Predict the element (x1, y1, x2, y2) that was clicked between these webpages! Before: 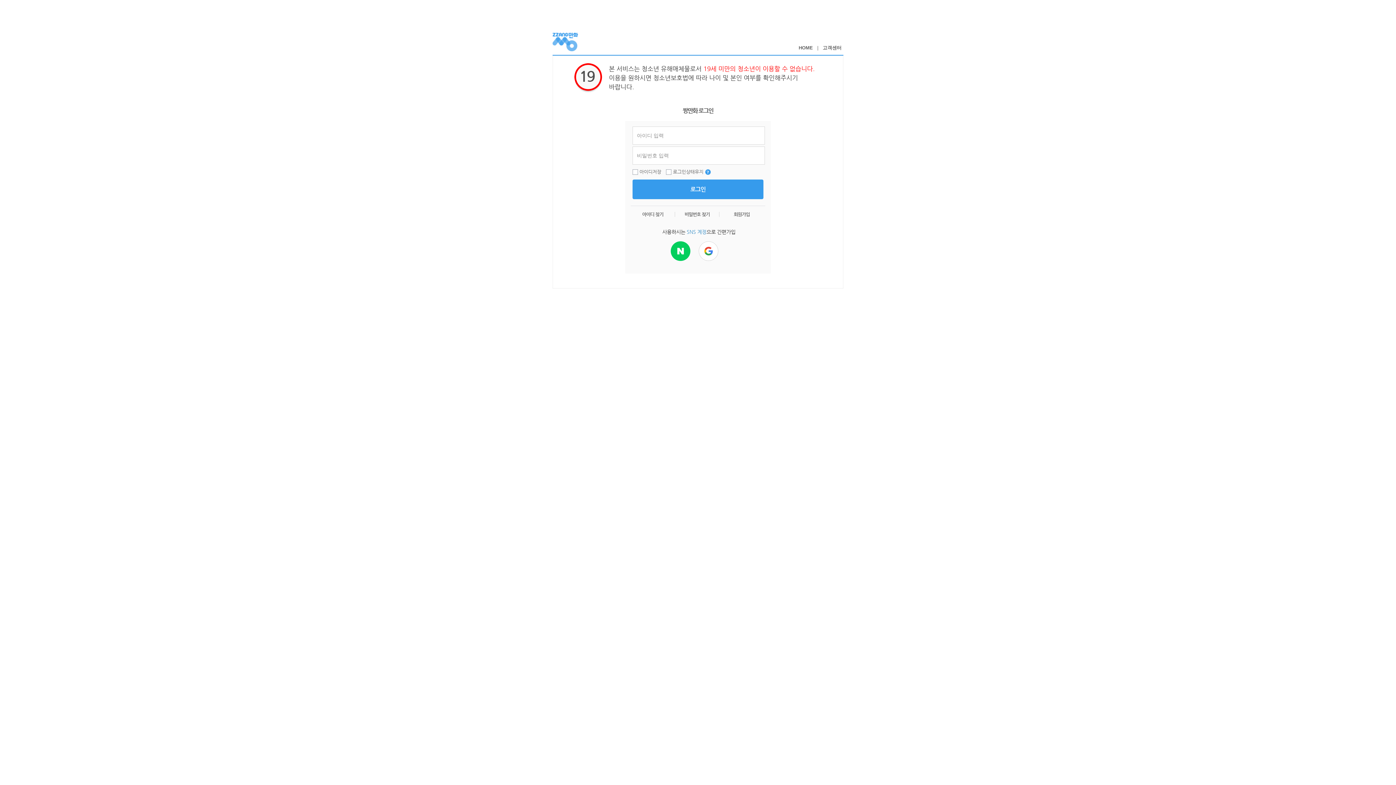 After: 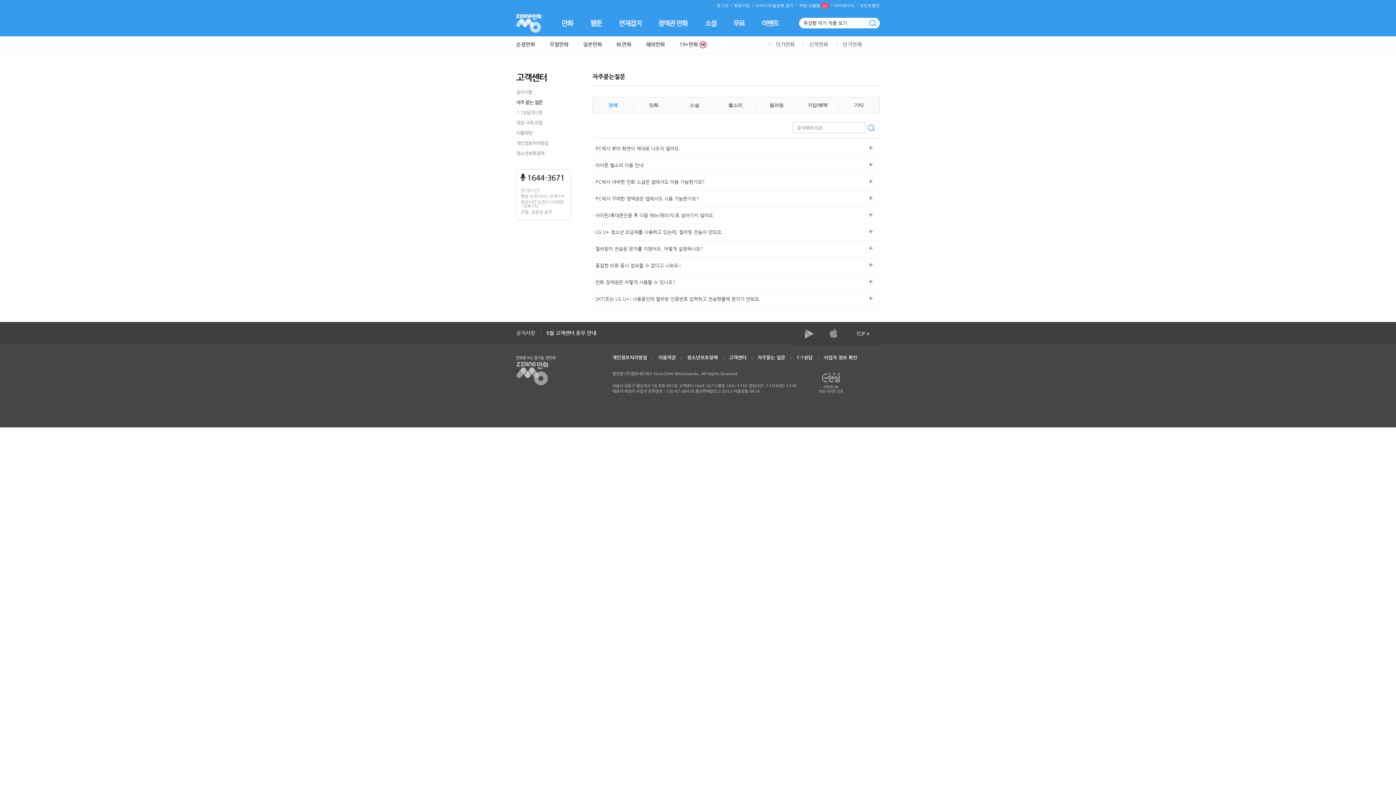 Action: label: 고객센터 bbox: (822, 45, 841, 50)